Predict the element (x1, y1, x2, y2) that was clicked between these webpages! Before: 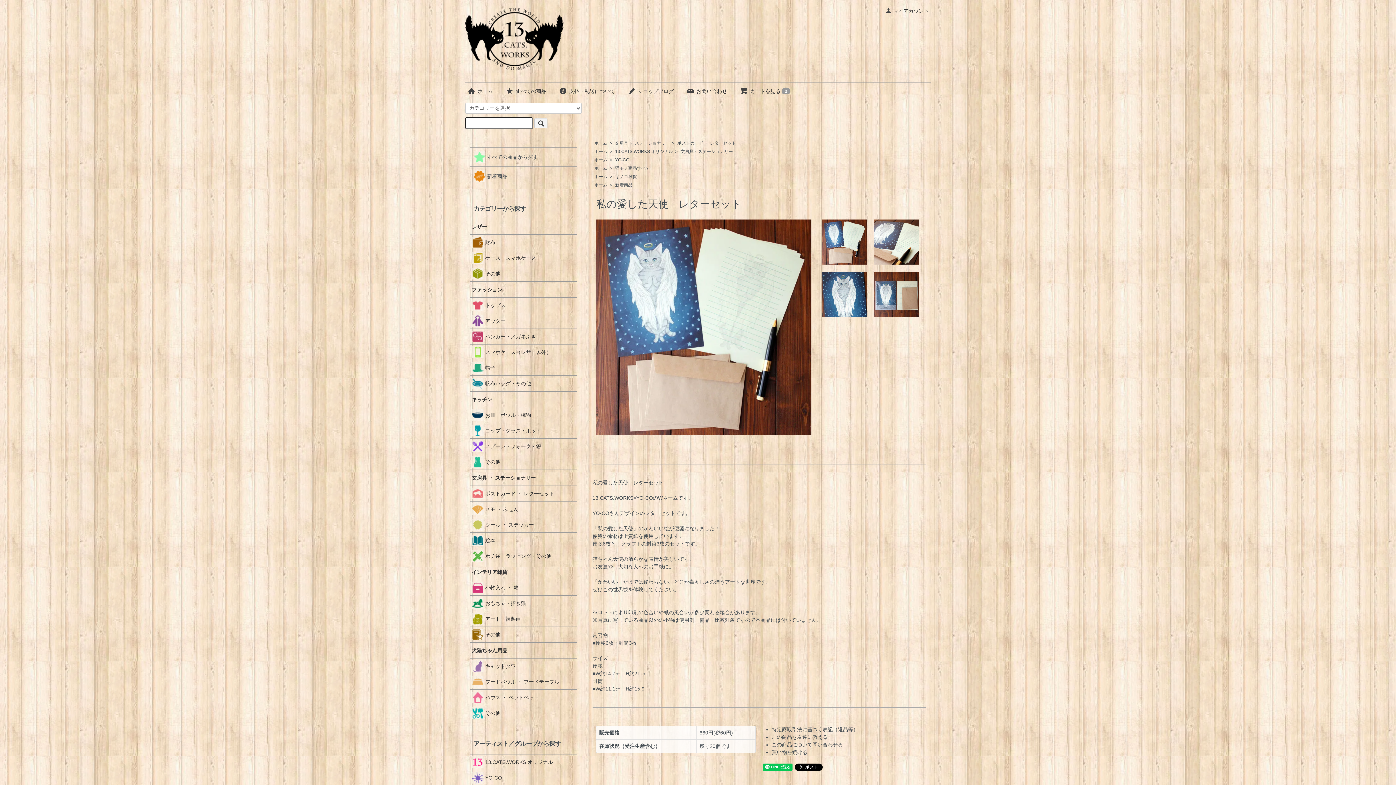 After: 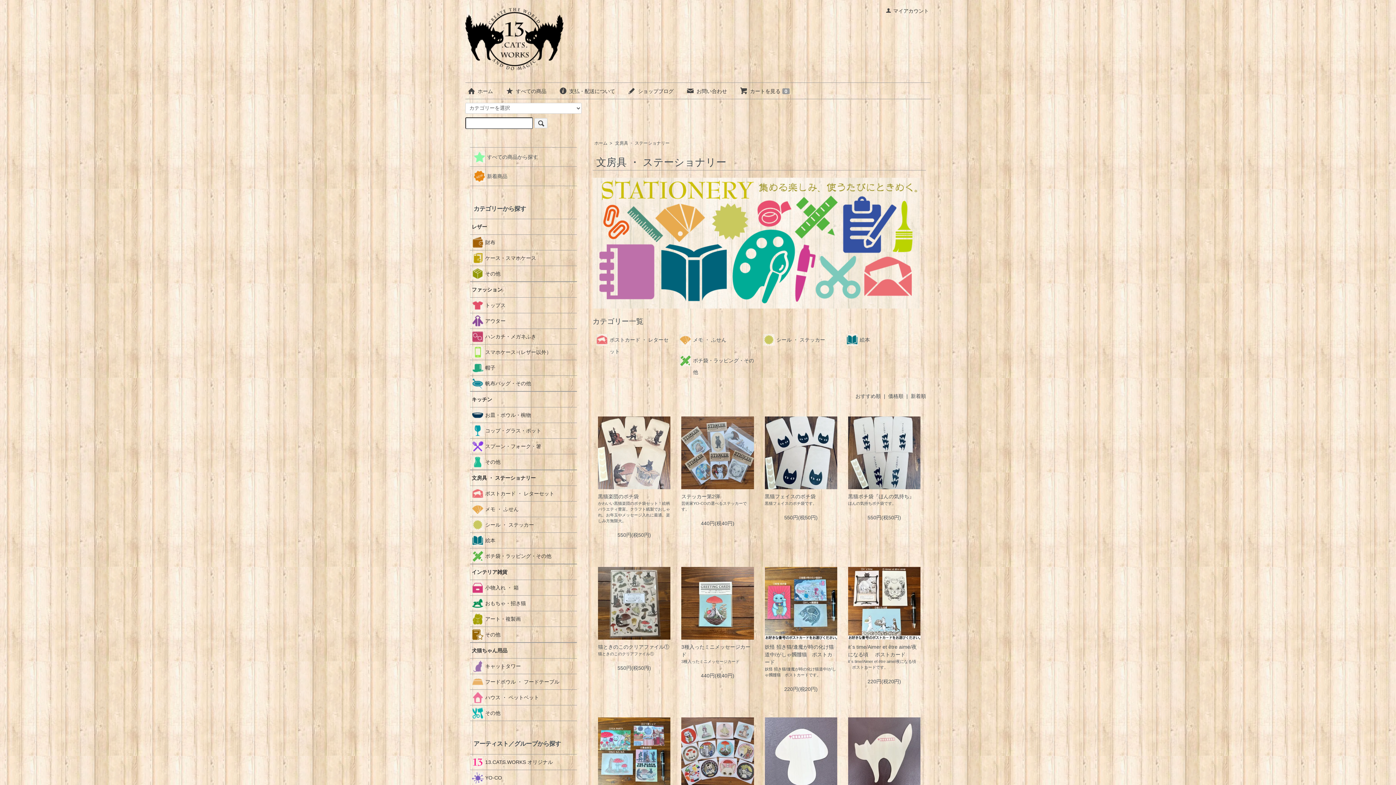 Action: label: 文房具 ・ ステーショナリー bbox: (471, 472, 575, 484)